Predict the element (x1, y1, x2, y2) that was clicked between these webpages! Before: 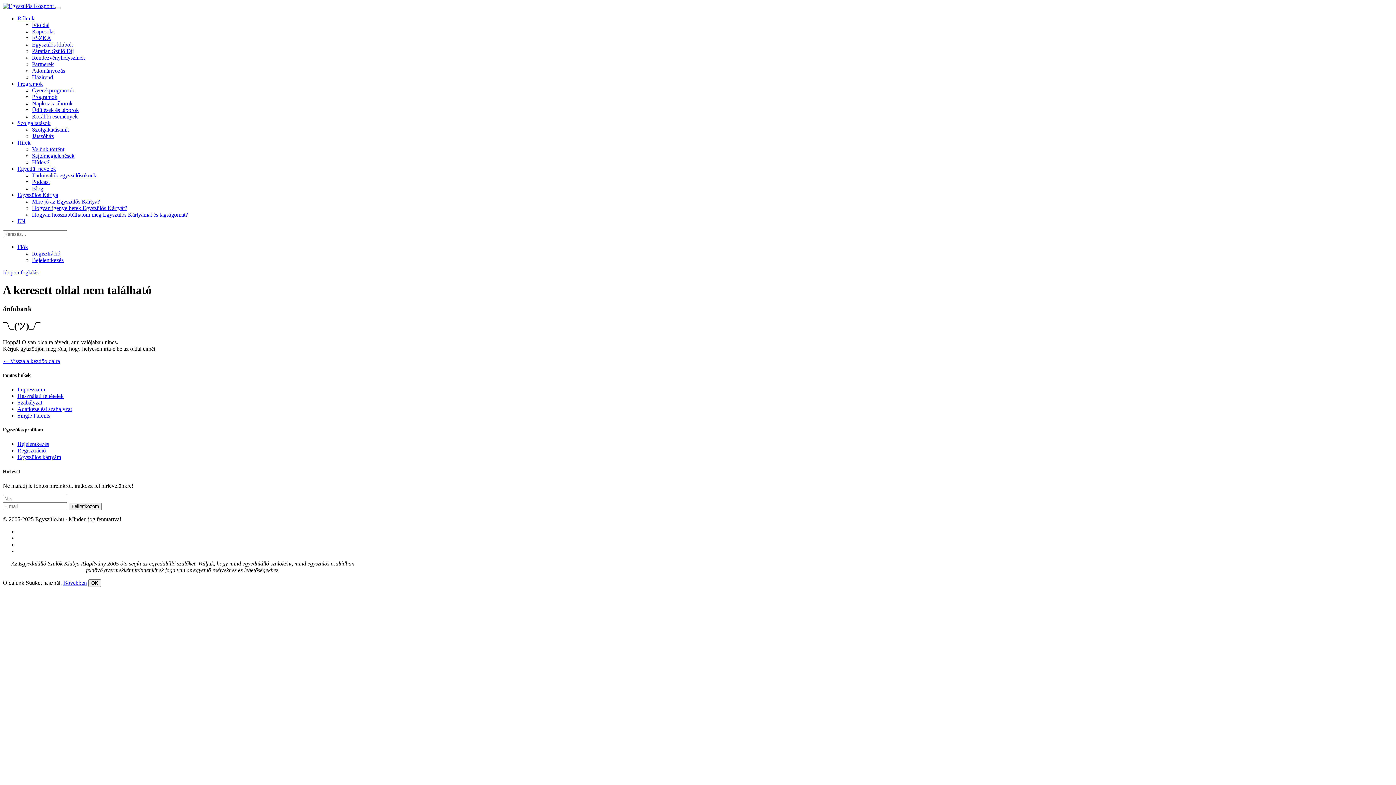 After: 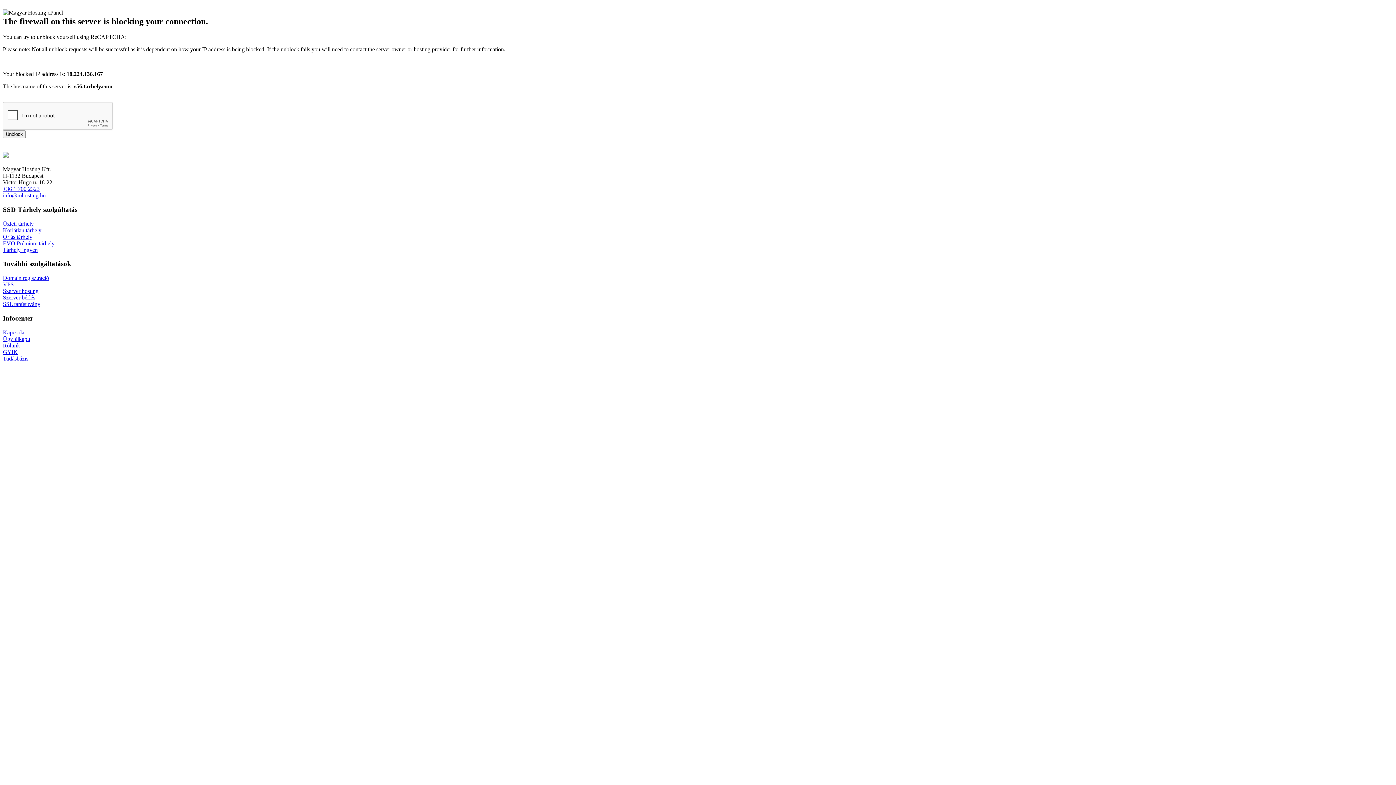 Action: bbox: (32, 133, 53, 139) label: Játszóház